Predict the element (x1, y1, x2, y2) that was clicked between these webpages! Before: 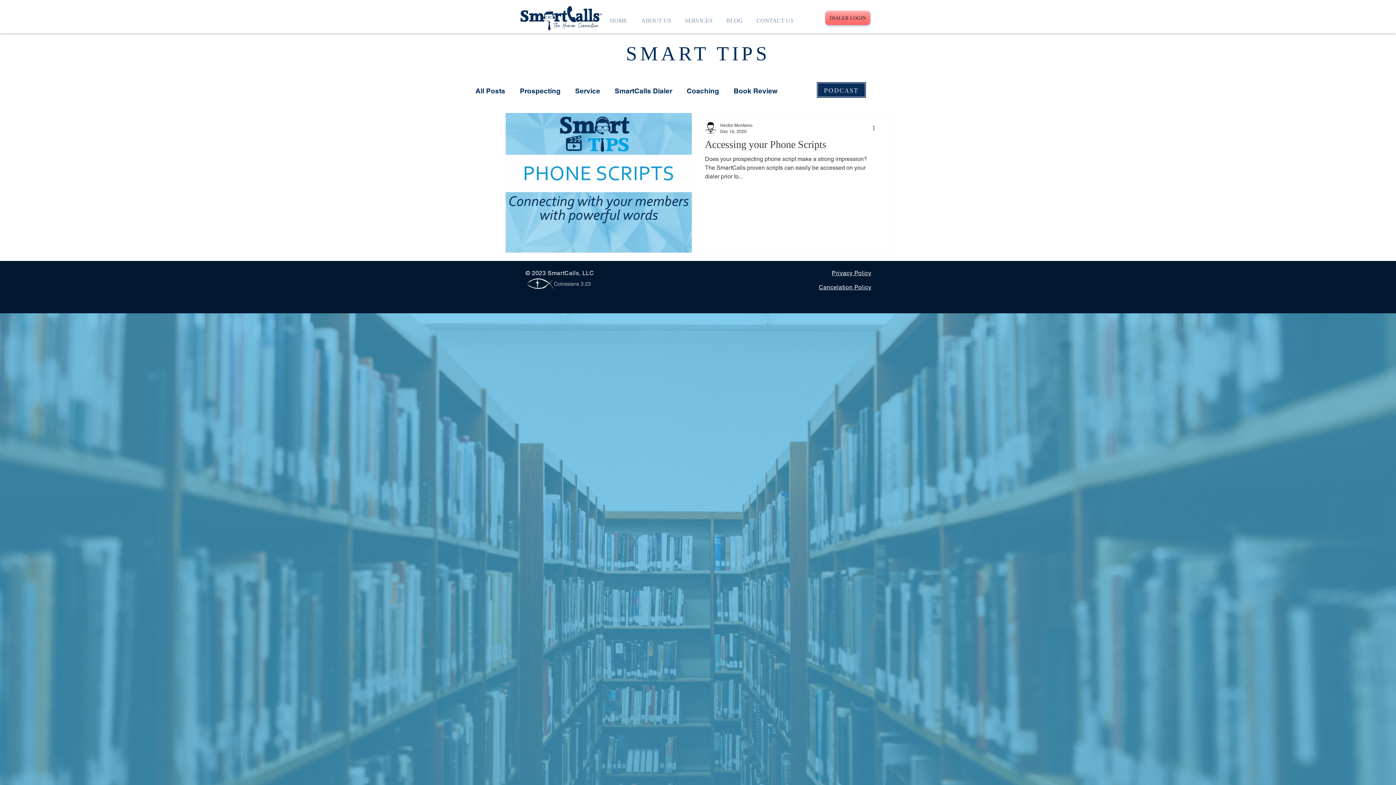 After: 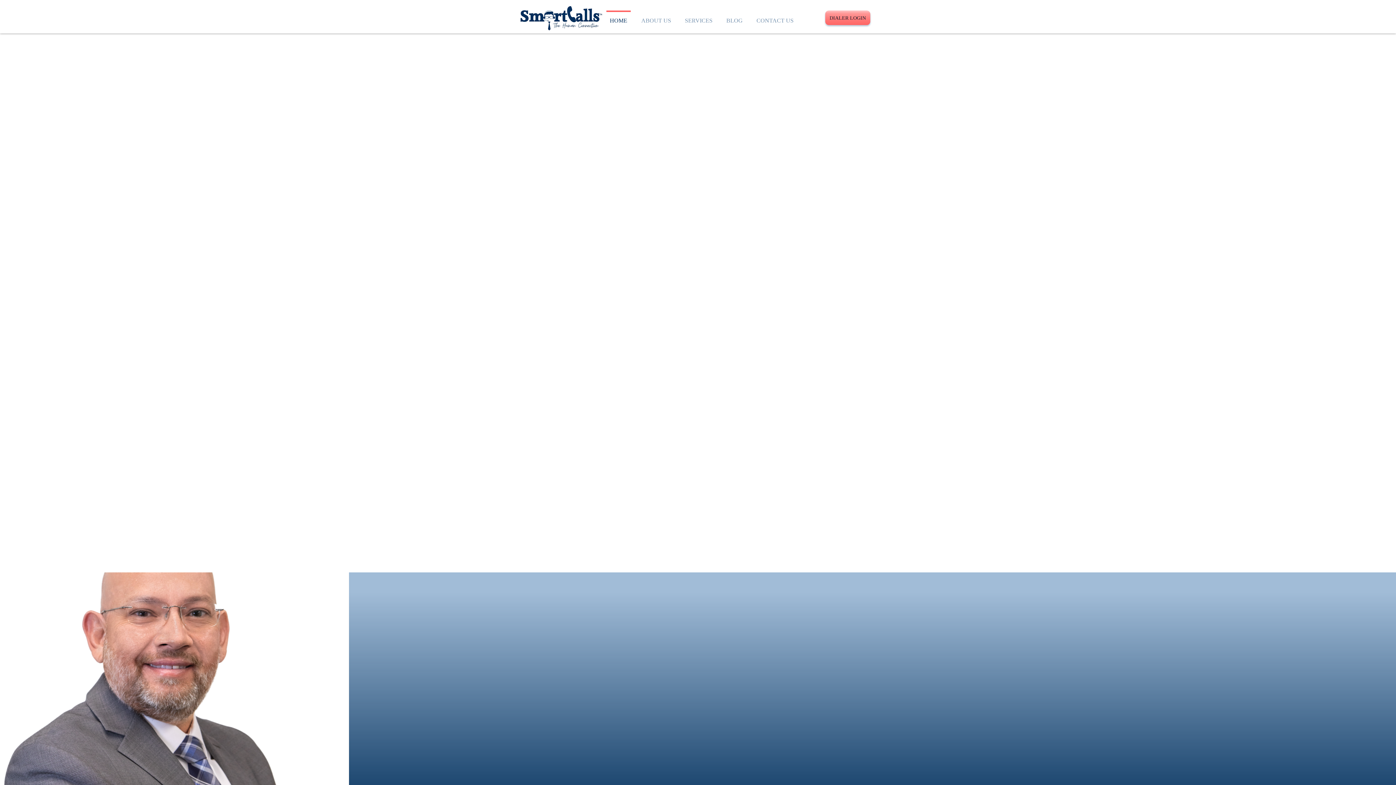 Action: label: HOME bbox: (602, 10, 634, 24)